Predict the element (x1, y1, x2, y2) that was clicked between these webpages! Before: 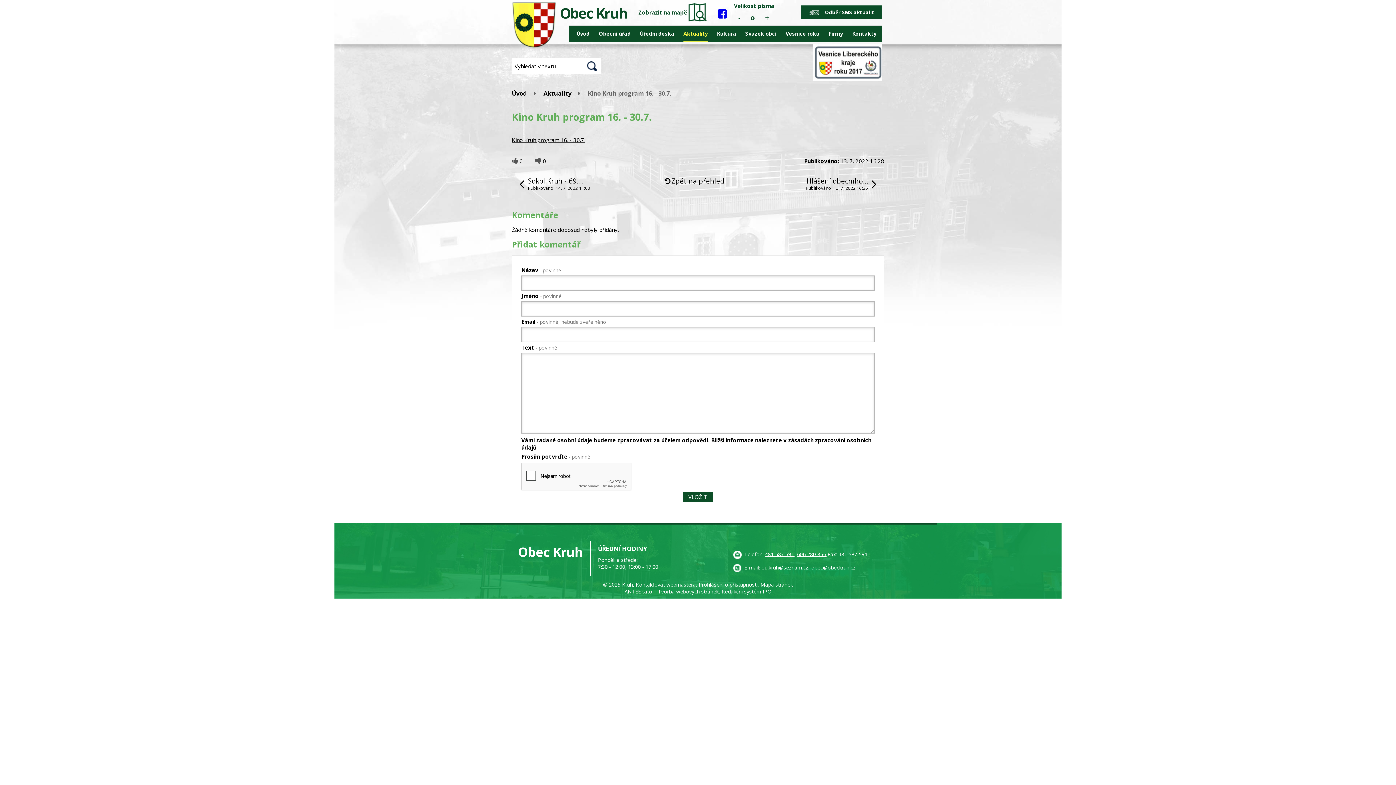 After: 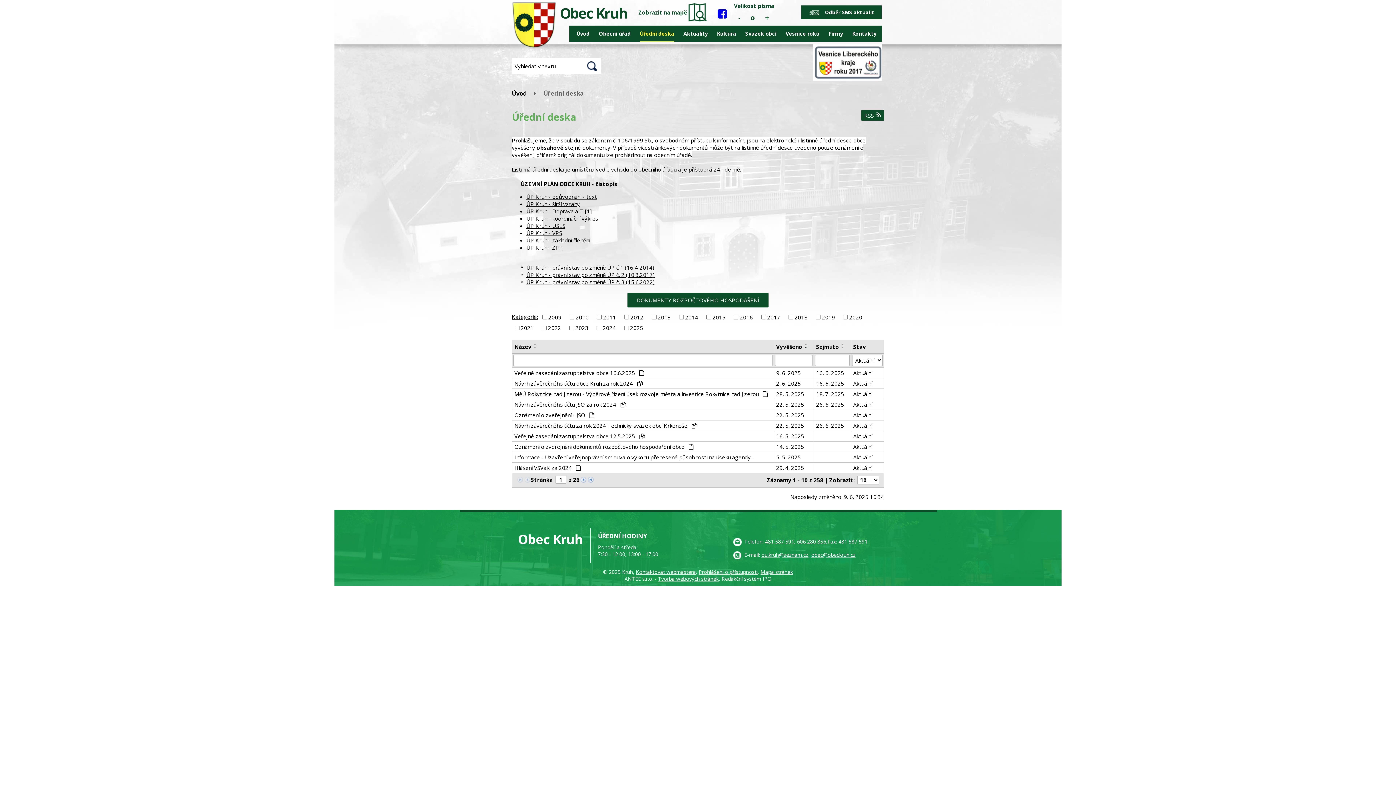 Action: label: Úřední deska bbox: (640, 25, 674, 41)